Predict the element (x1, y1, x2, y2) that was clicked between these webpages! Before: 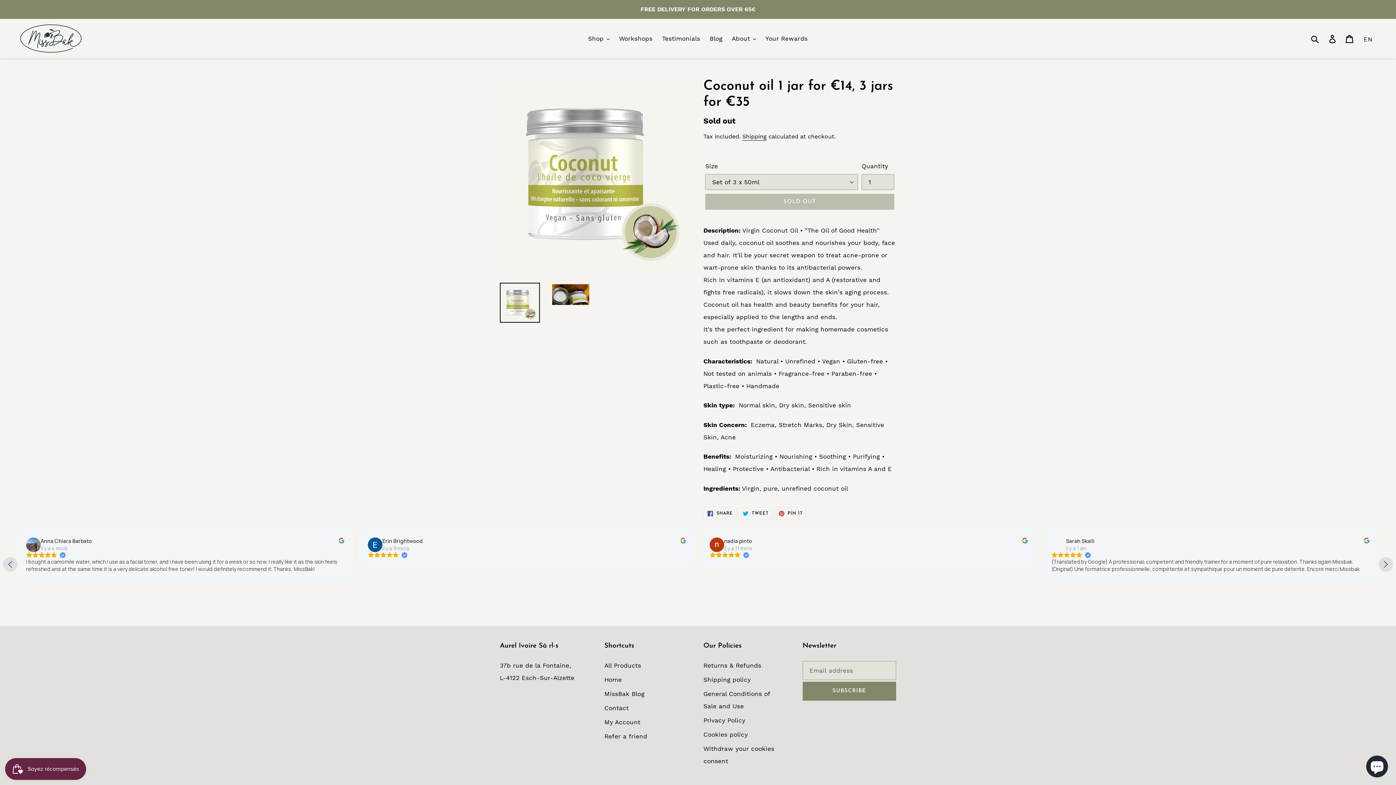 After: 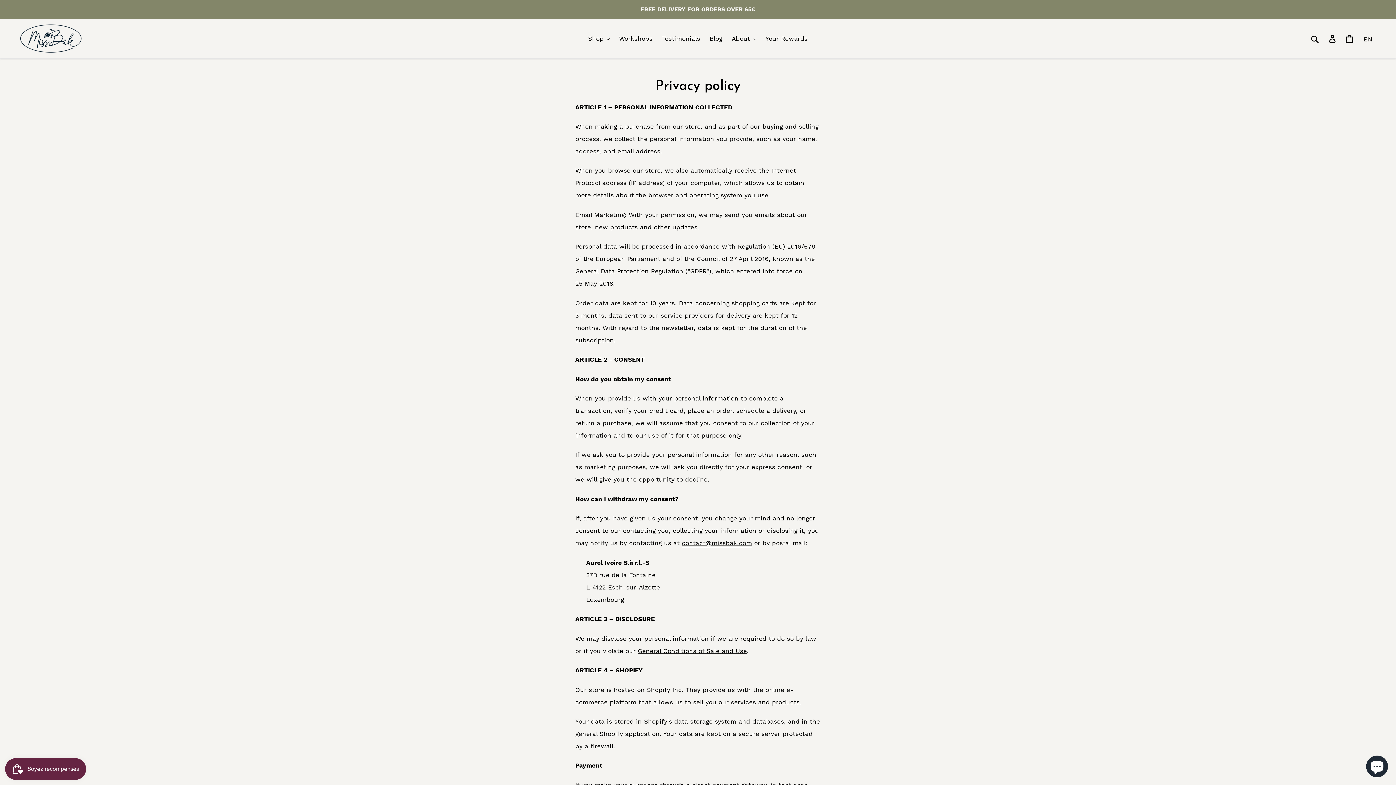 Action: bbox: (703, 712, 745, 719) label: Privacy Policy